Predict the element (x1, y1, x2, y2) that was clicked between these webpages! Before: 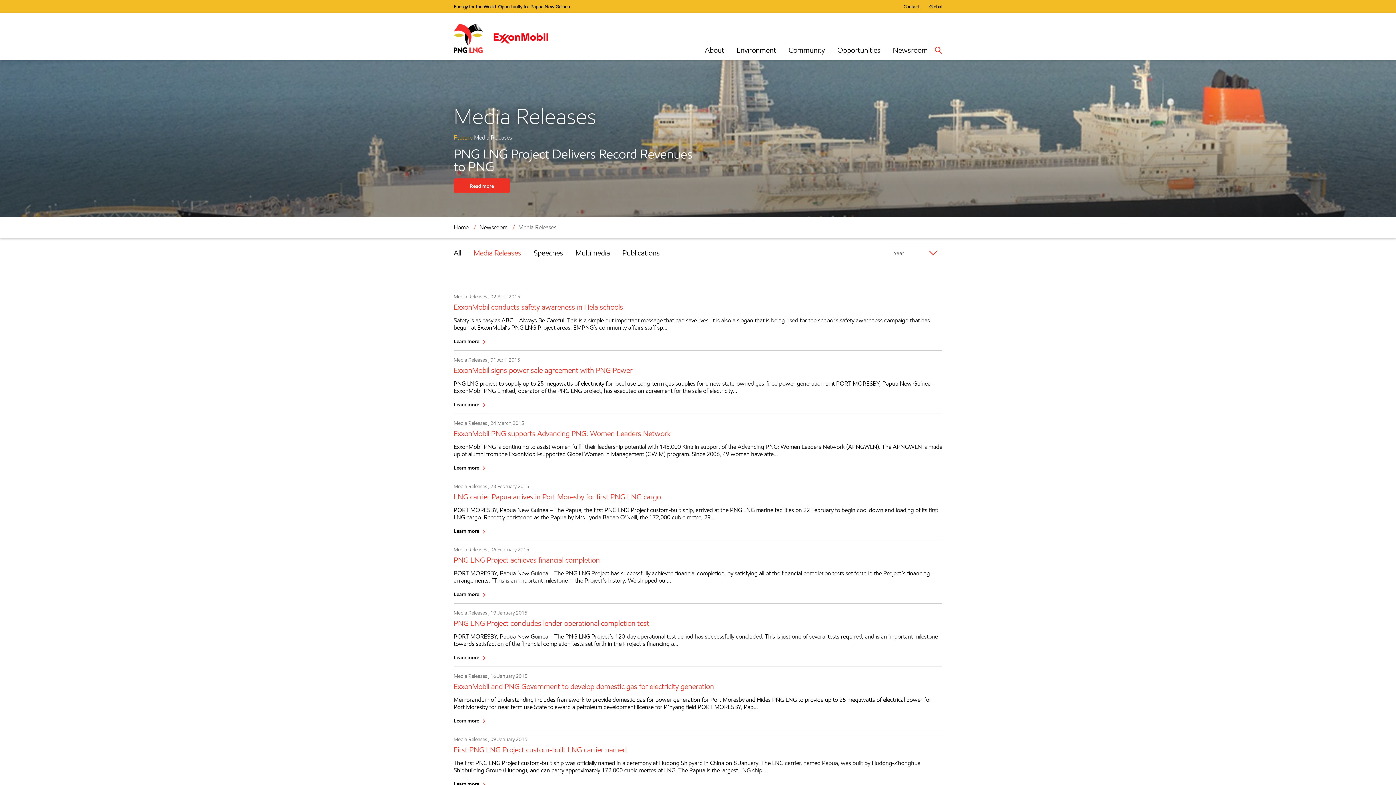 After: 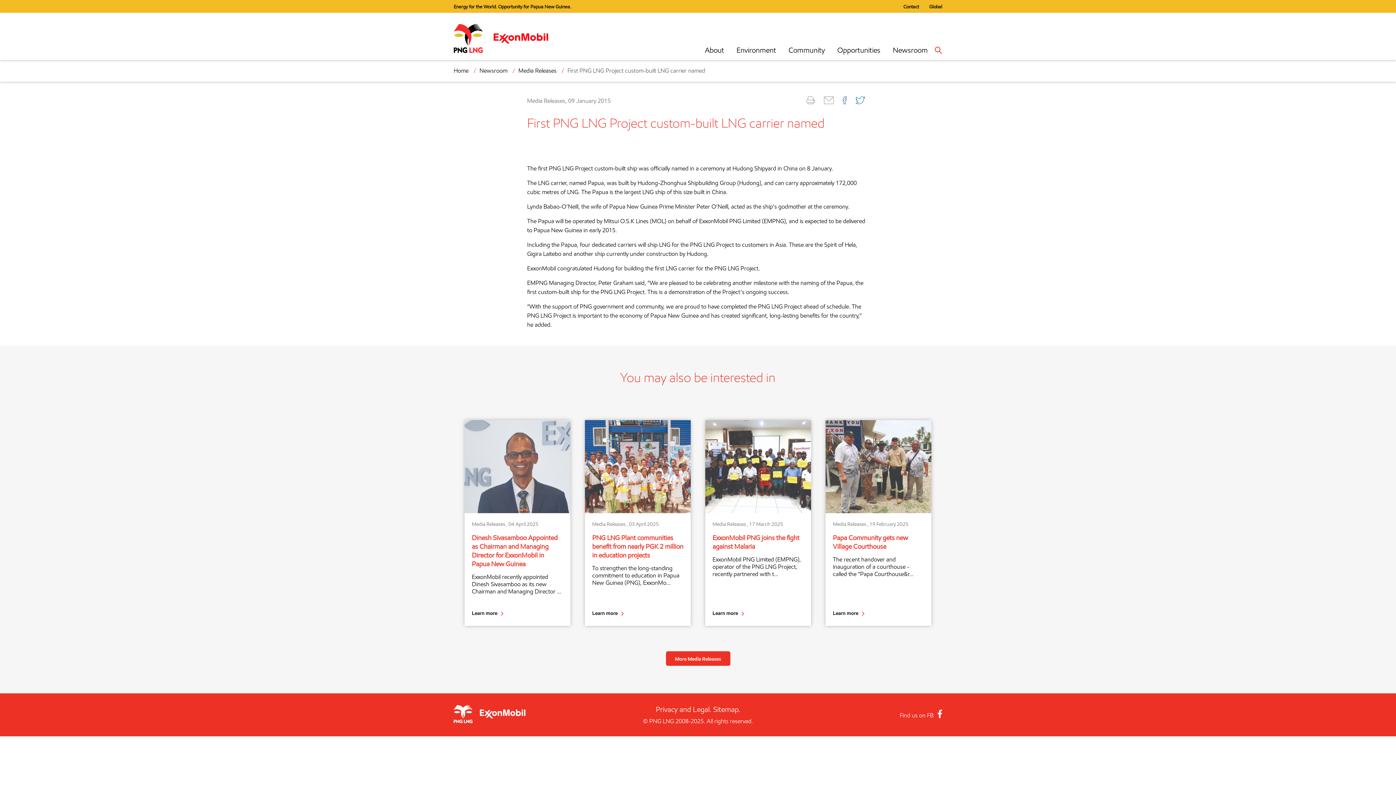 Action: label: Learn more bbox: (453, 781, 485, 787)